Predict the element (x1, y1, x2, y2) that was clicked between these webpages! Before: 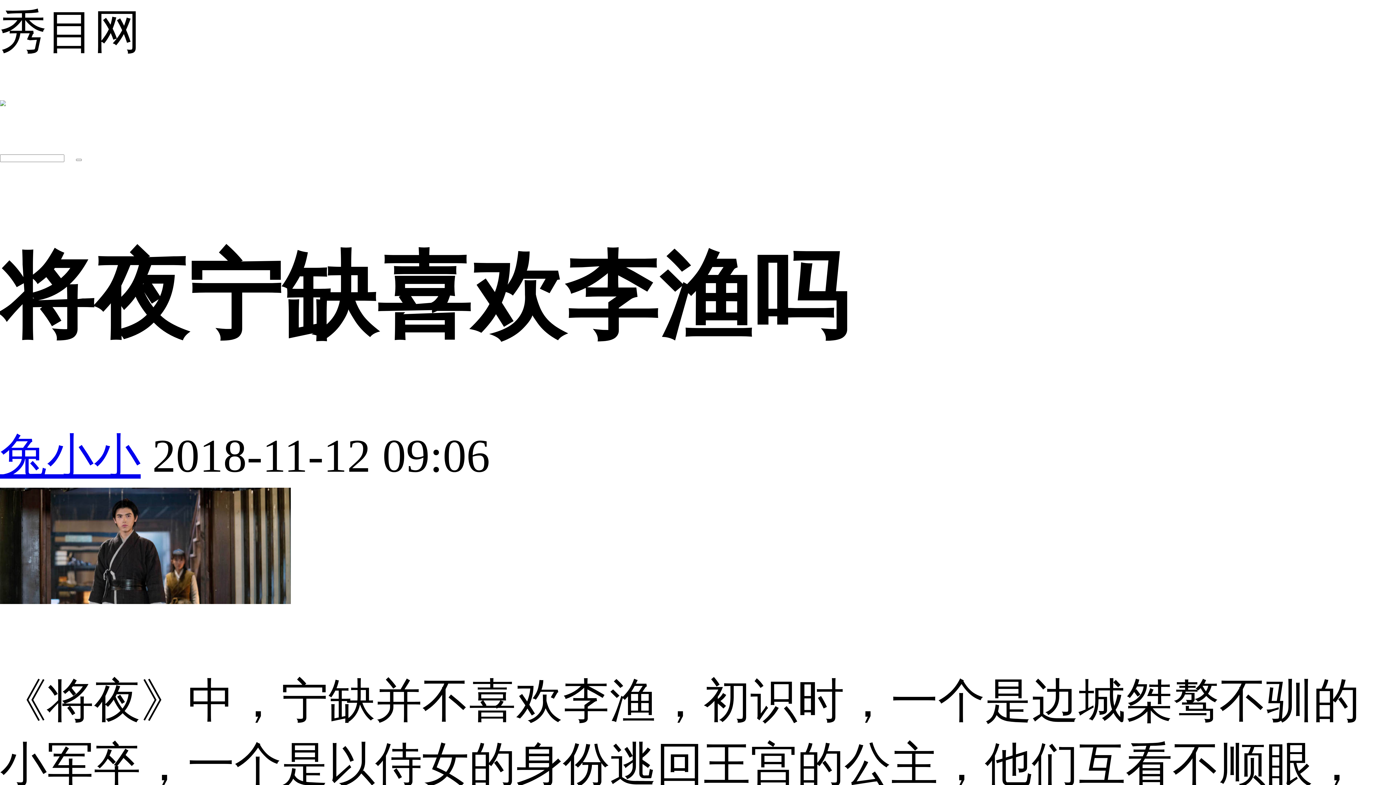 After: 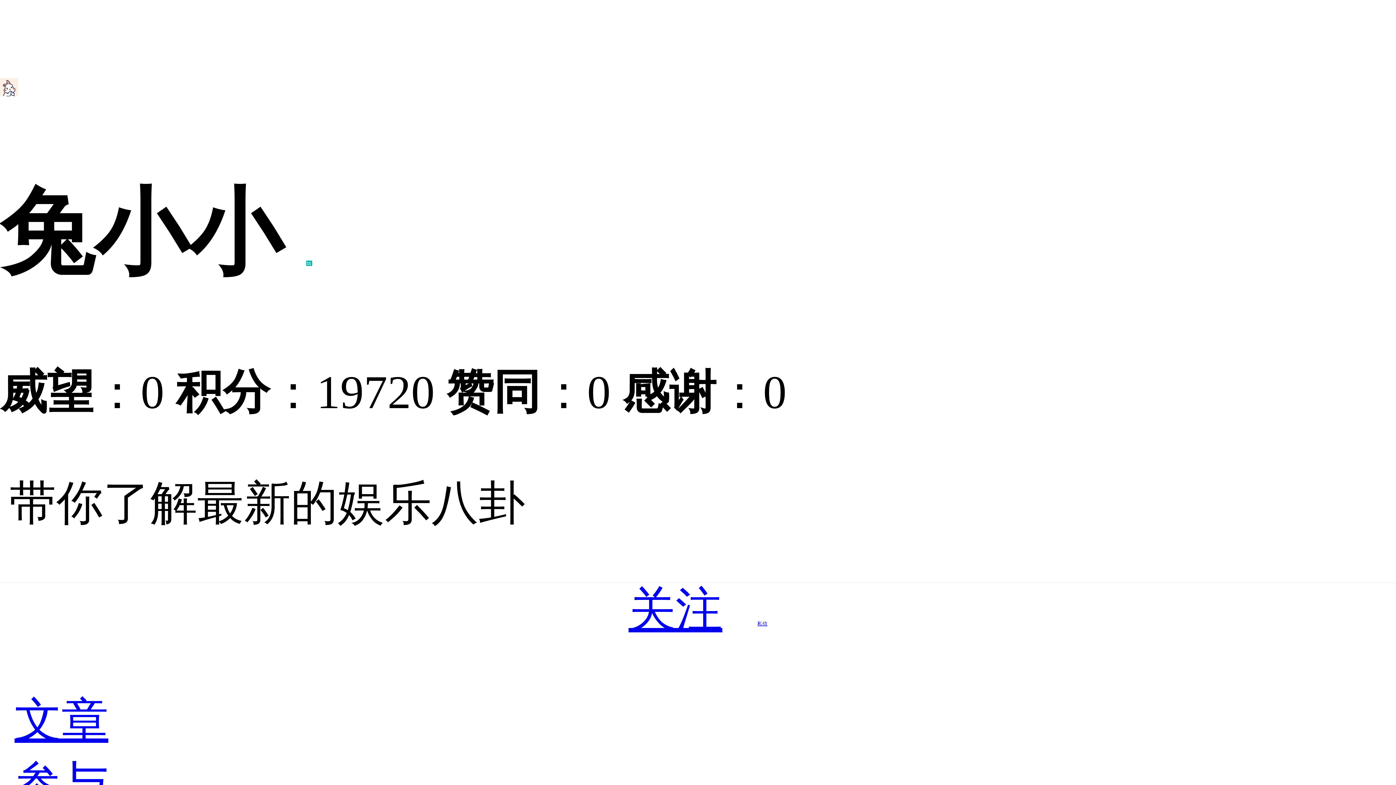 Action: label: 兔小小 bbox: (0, 430, 140, 482)